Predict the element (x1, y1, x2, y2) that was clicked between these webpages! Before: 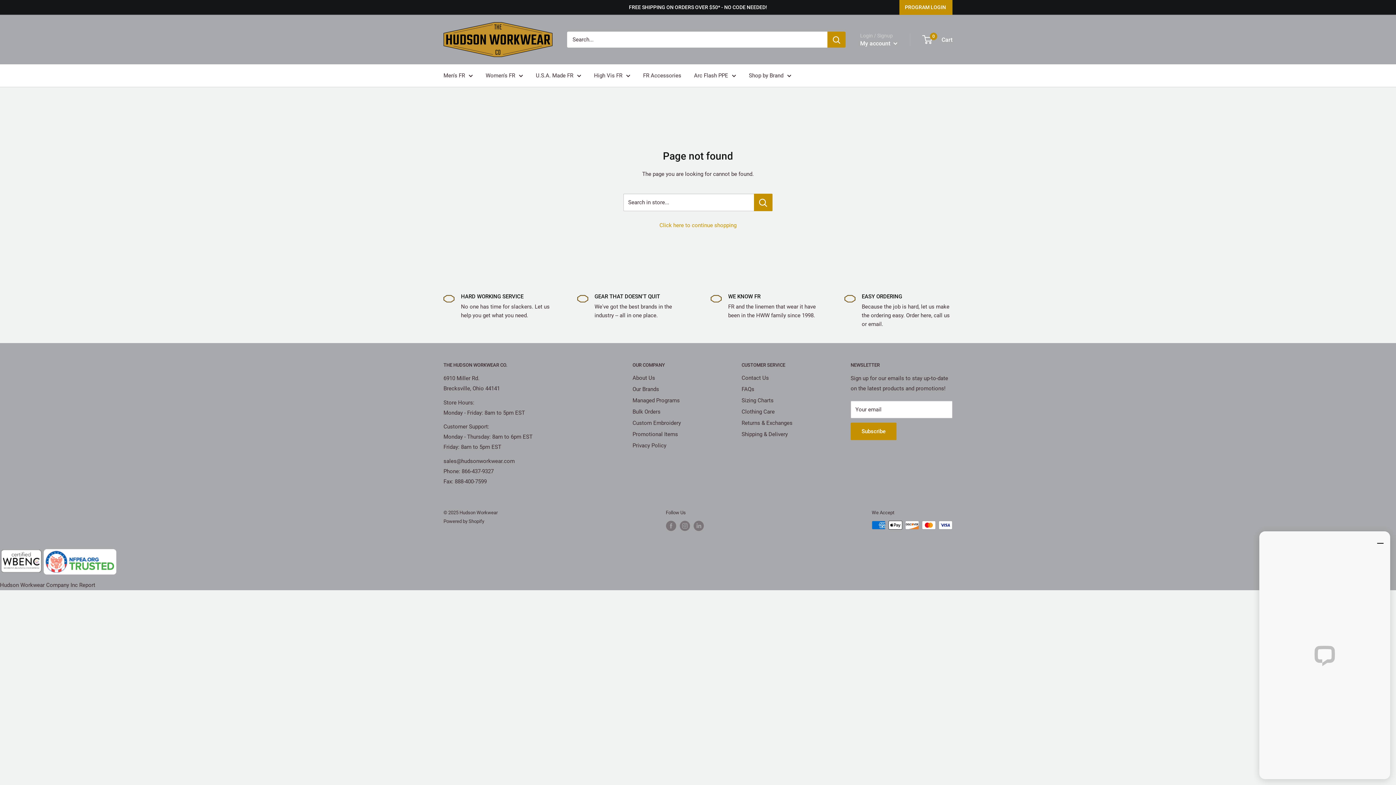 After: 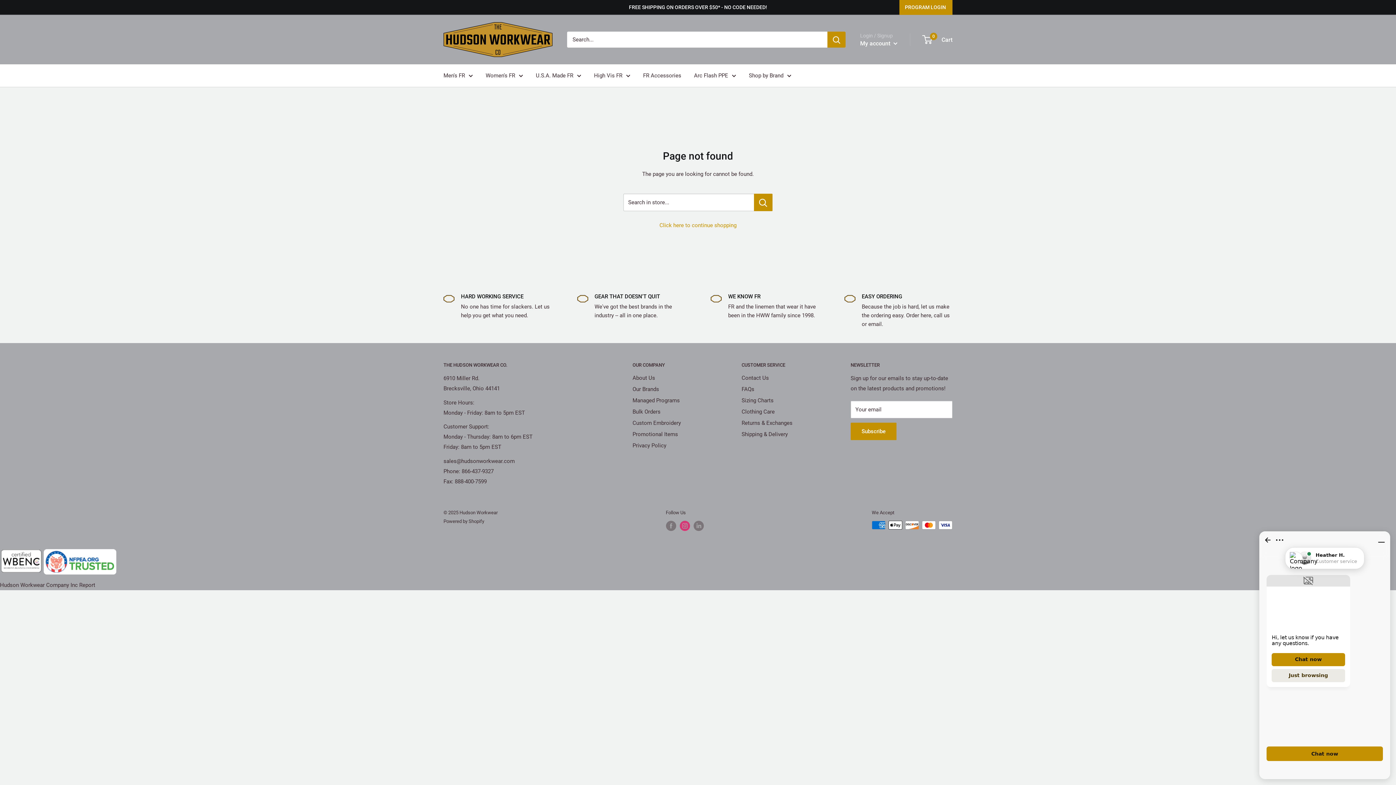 Action: bbox: (679, 521, 690, 531) label: Follow us on Instagram